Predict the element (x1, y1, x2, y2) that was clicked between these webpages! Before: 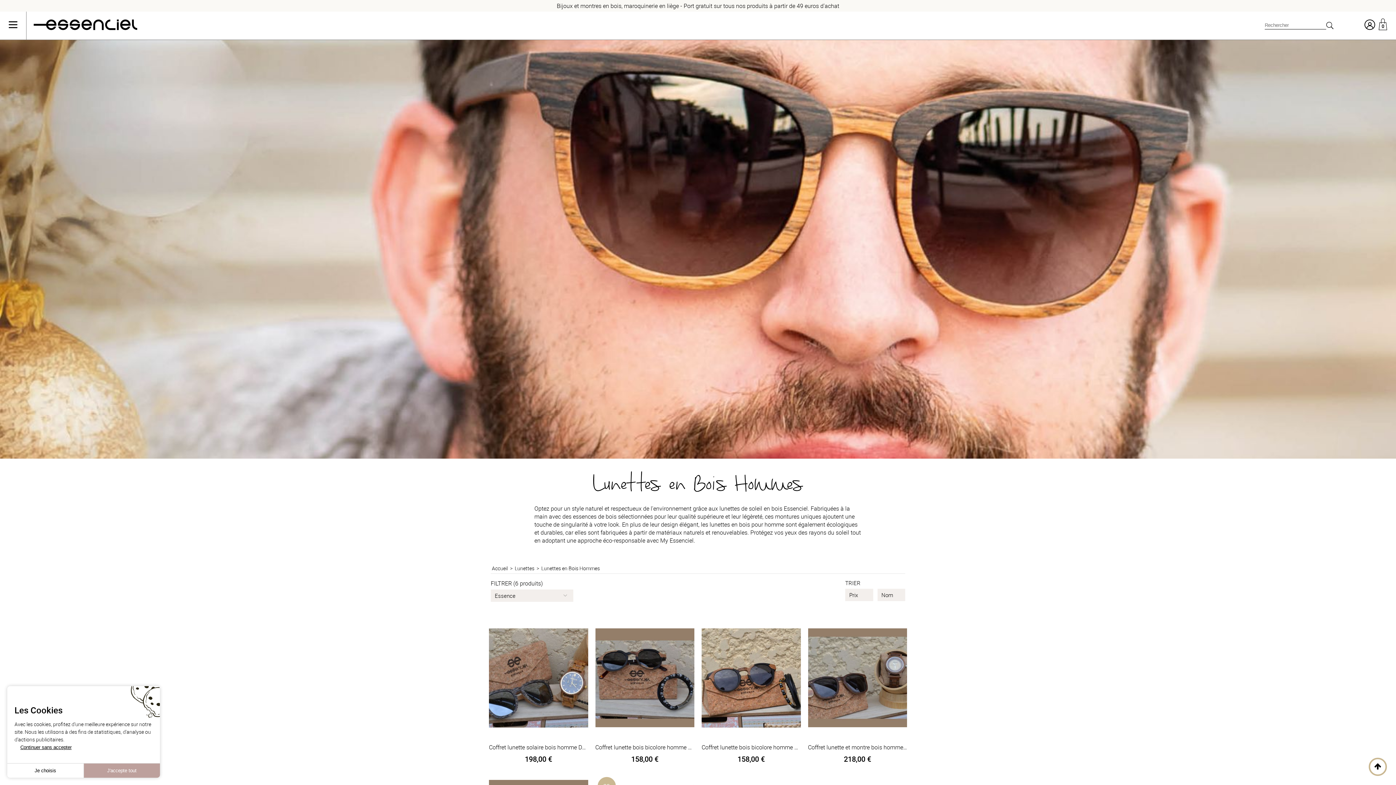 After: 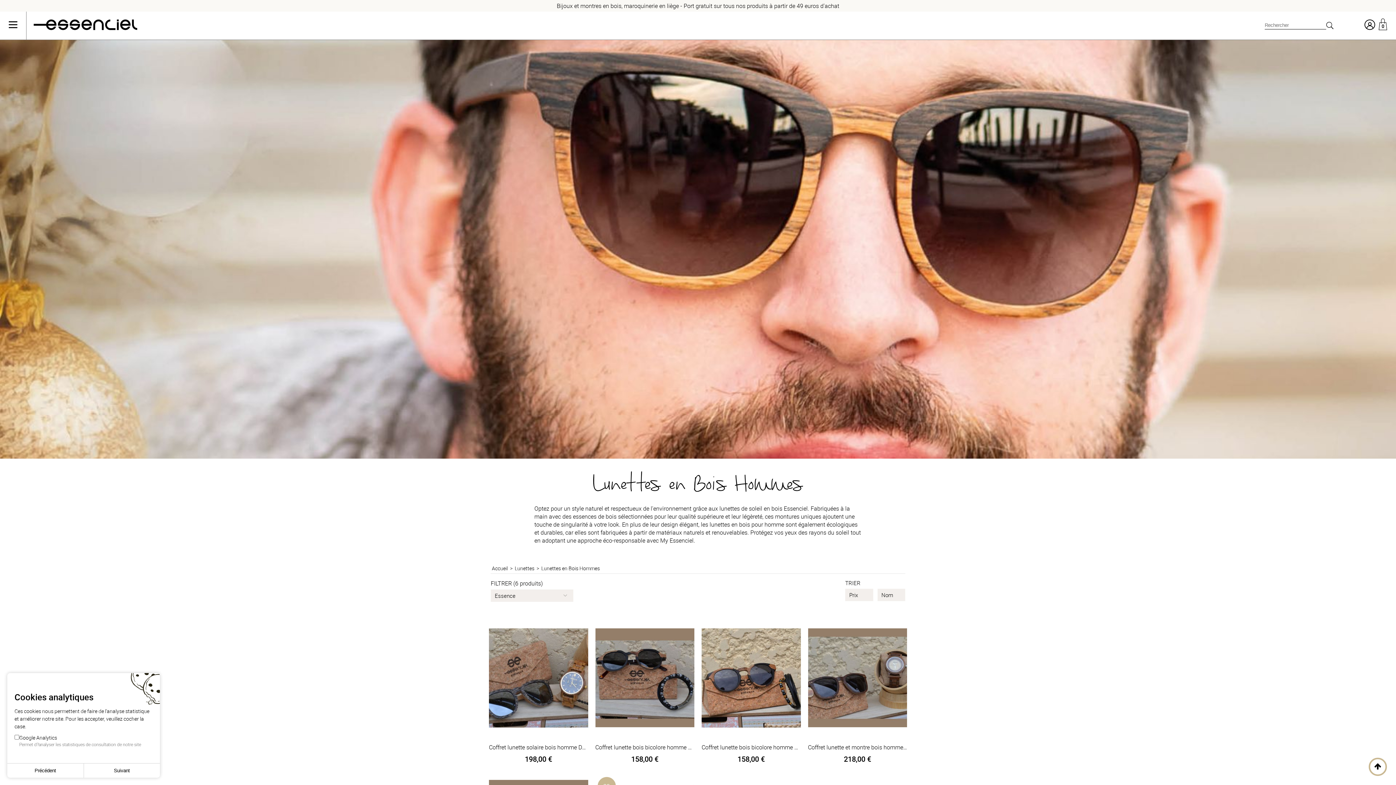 Action: label: Je choisis bbox: (7, 764, 83, 778)